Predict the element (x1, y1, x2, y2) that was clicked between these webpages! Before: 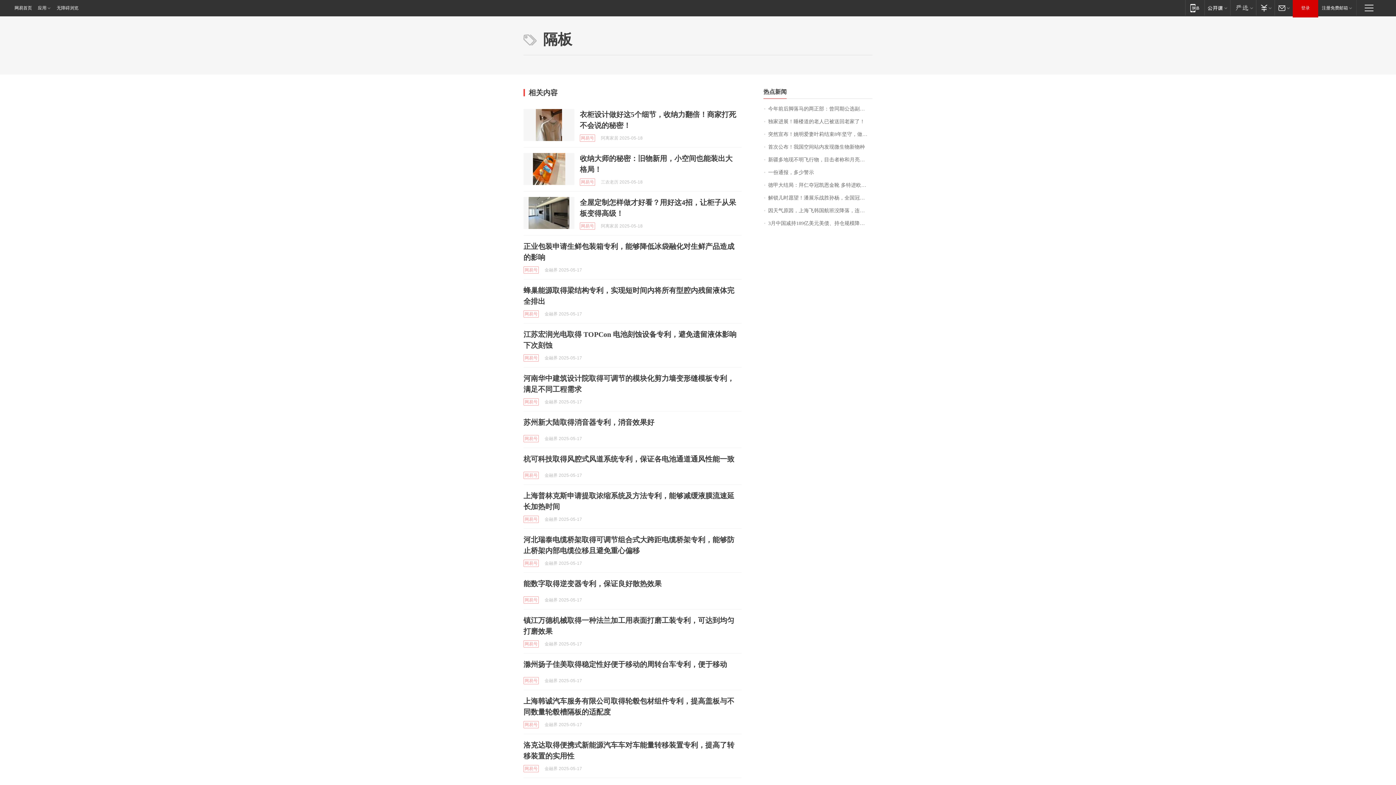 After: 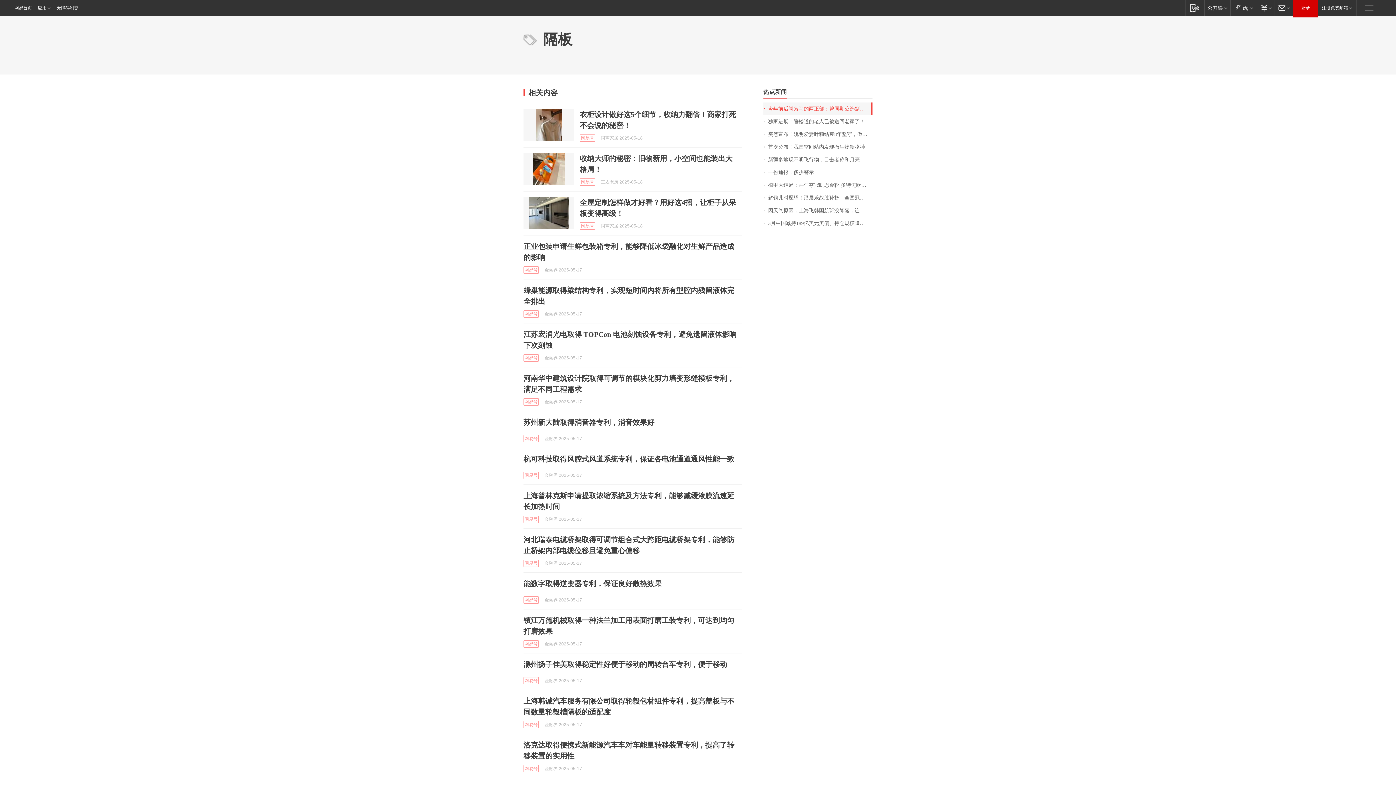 Action: bbox: (763, 102, 872, 115) label: 今年前后脚落马的两正部：曾同期公选副厅，仕途交集20年